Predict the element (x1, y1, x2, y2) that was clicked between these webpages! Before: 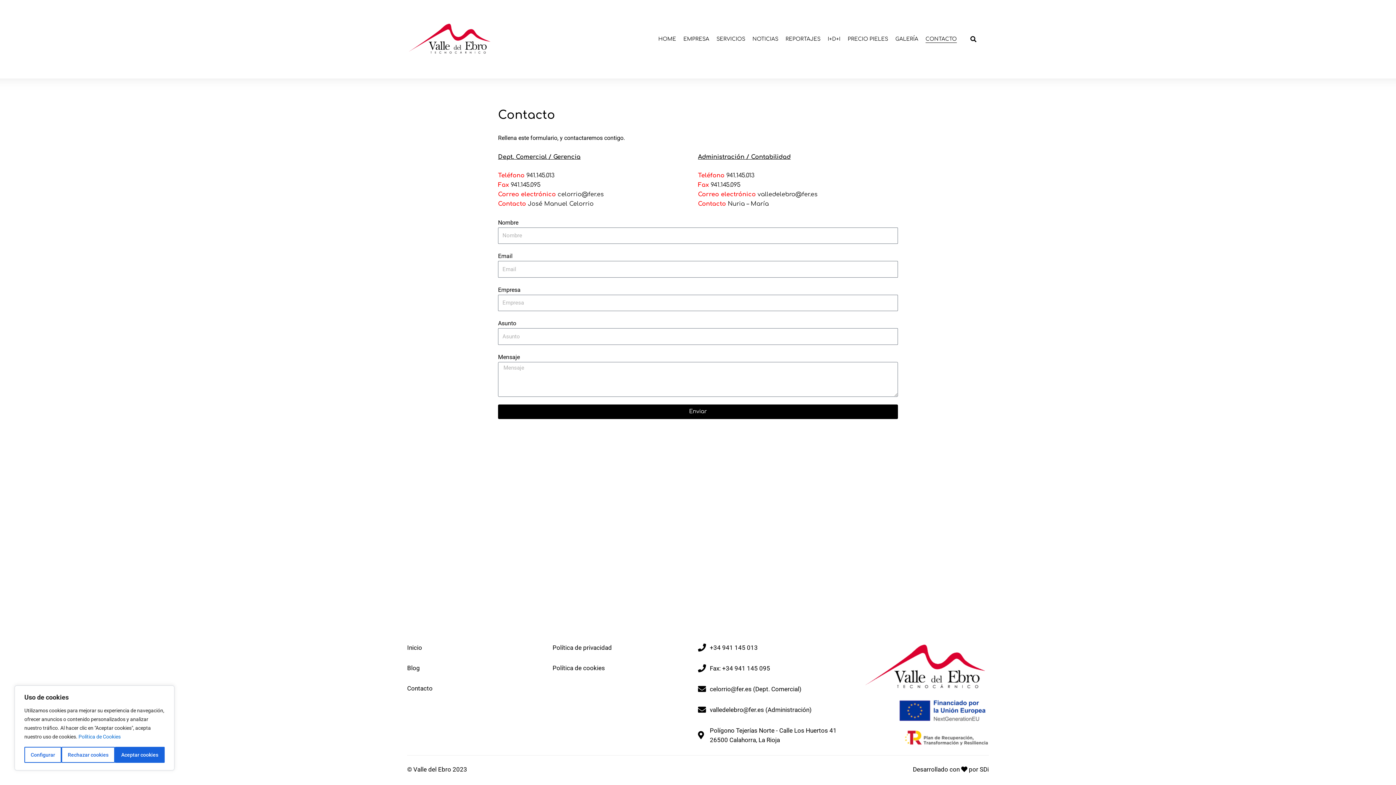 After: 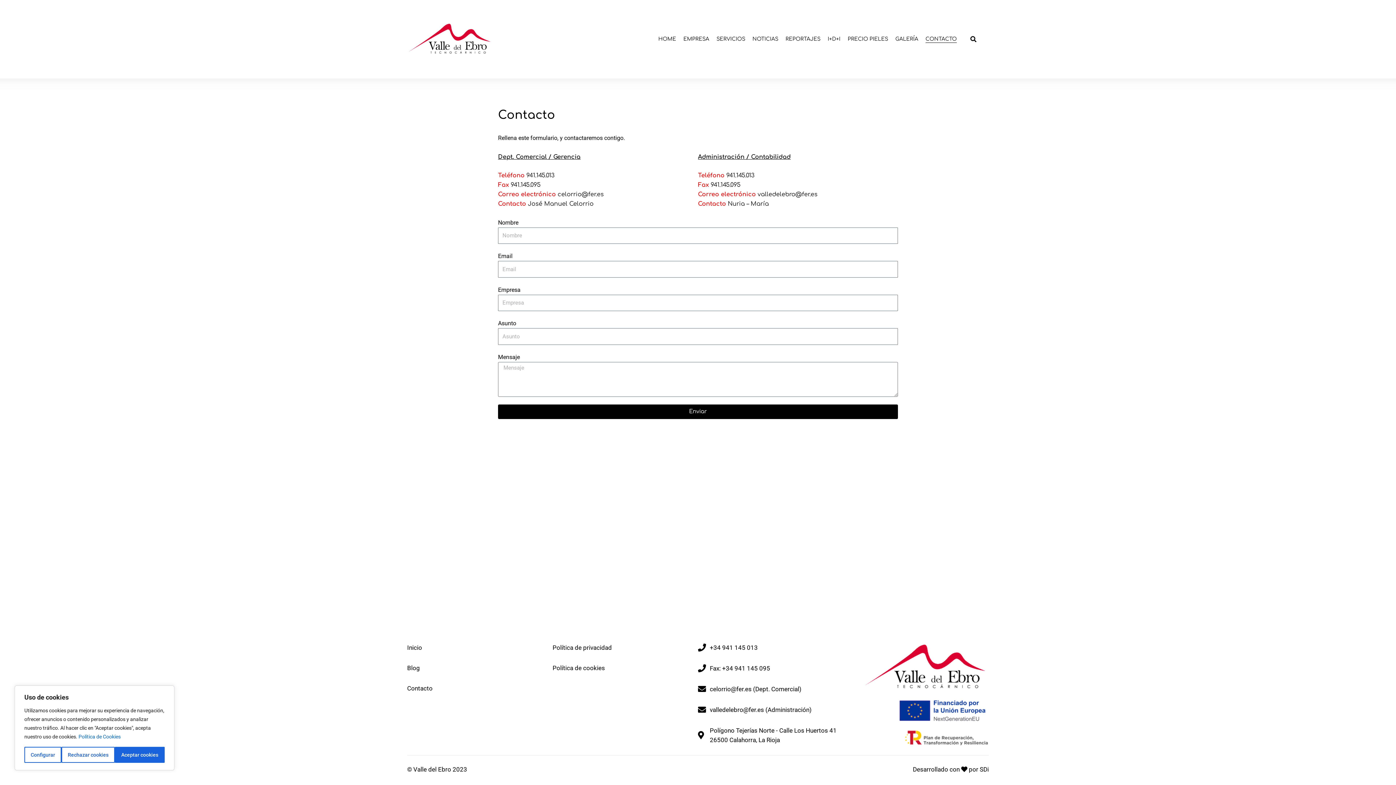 Action: label: CONTACTO bbox: (925, 35, 957, 42)